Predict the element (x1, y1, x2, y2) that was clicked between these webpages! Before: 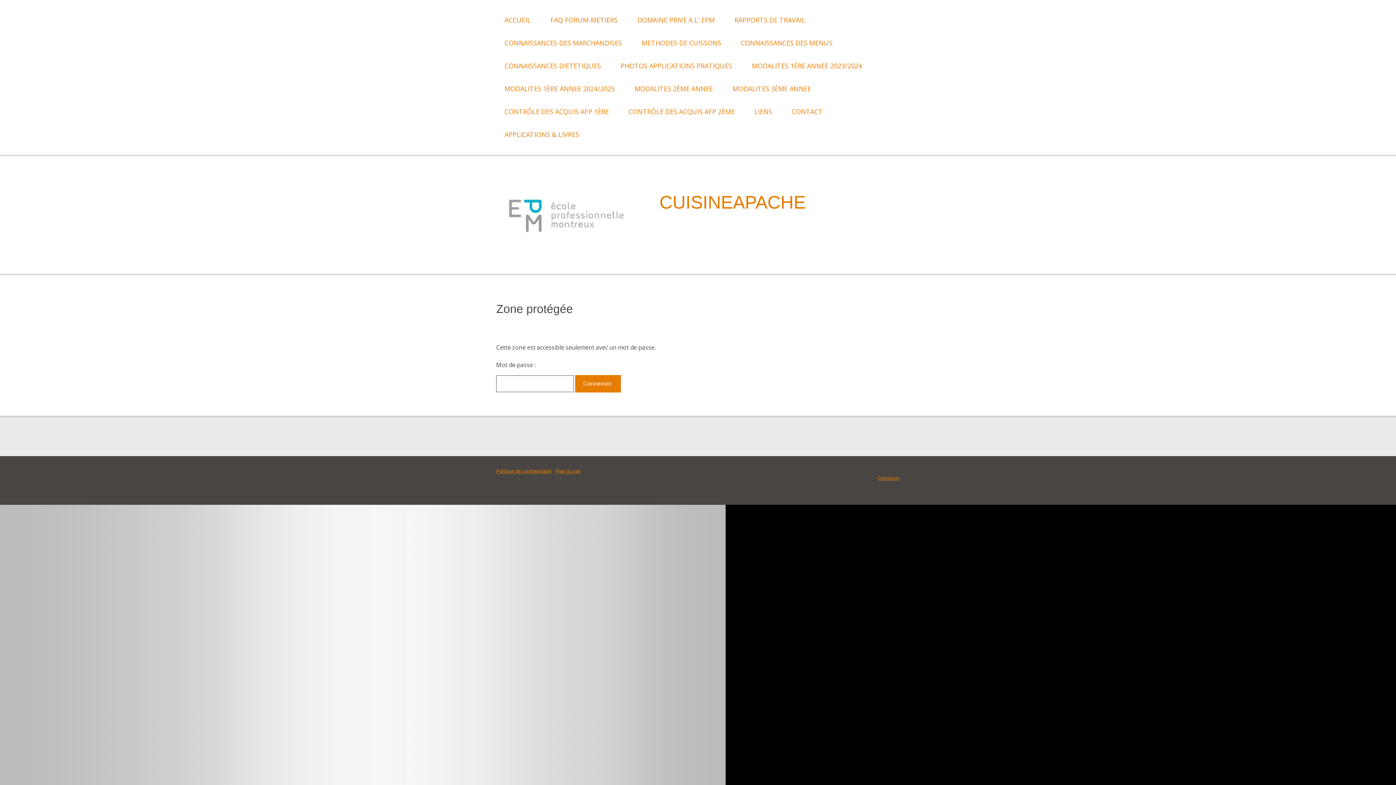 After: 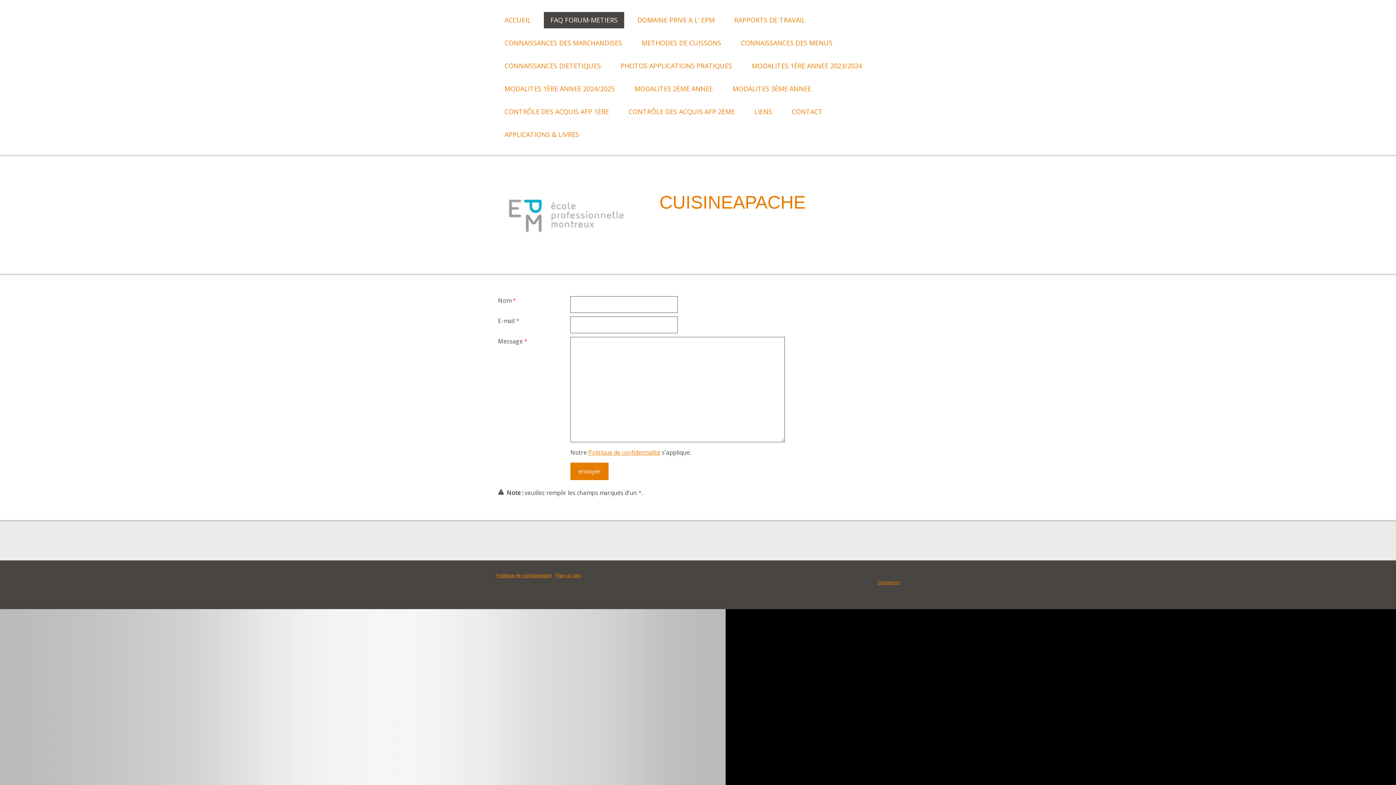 Action: label: FAQ FORUM-METIERS bbox: (544, 12, 624, 28)